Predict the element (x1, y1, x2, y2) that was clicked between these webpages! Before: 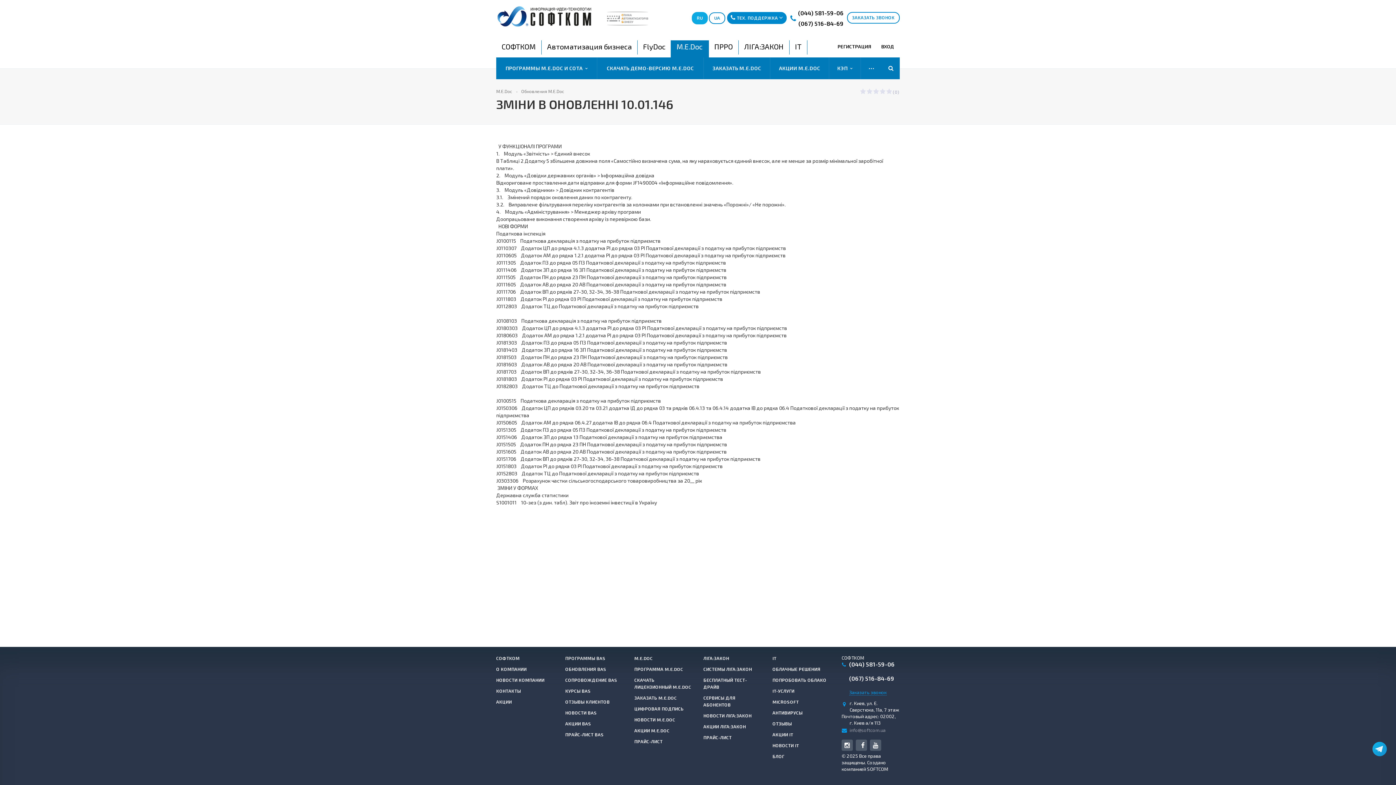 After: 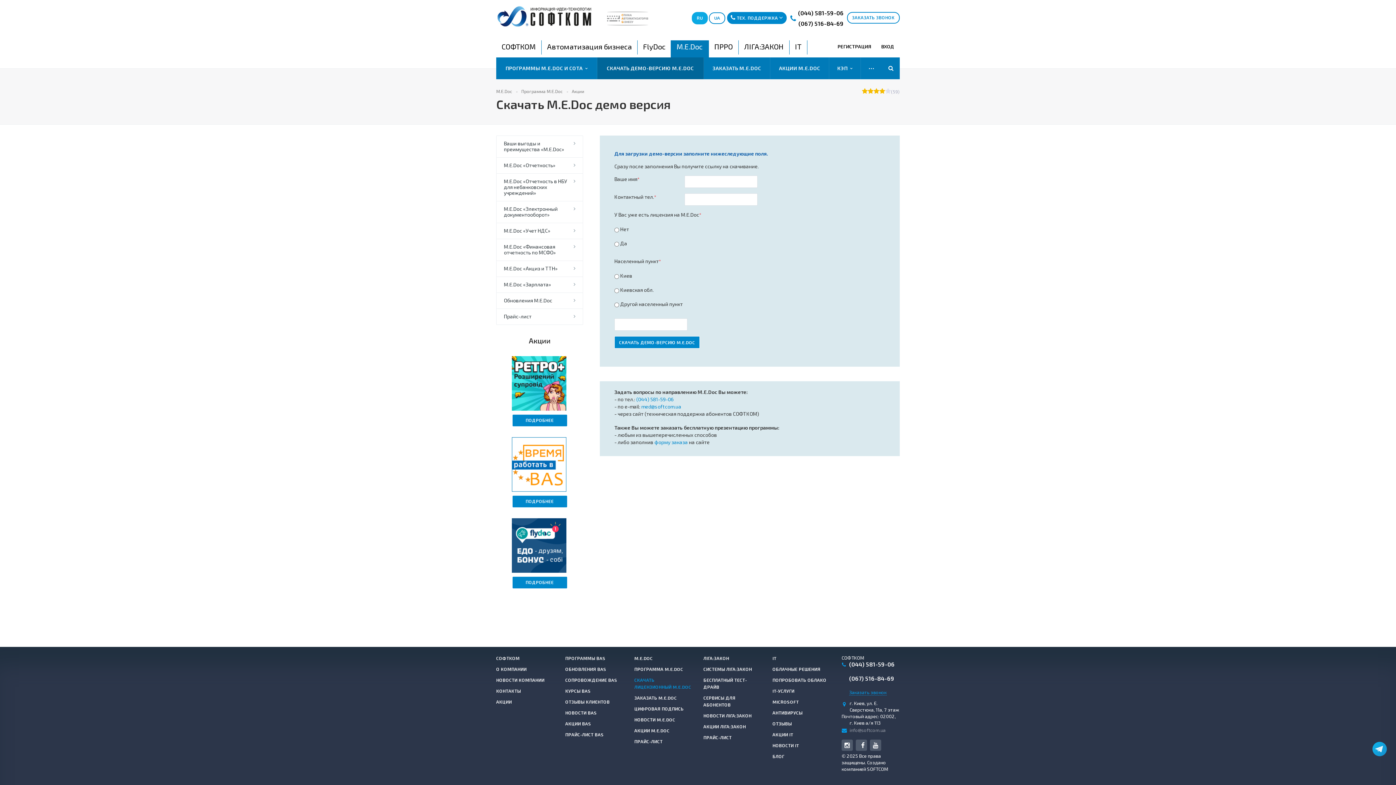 Action: bbox: (597, 57, 704, 79) label: СКАЧАТЬ ДЕМО-ВЕРСИЮ M.E.DOC